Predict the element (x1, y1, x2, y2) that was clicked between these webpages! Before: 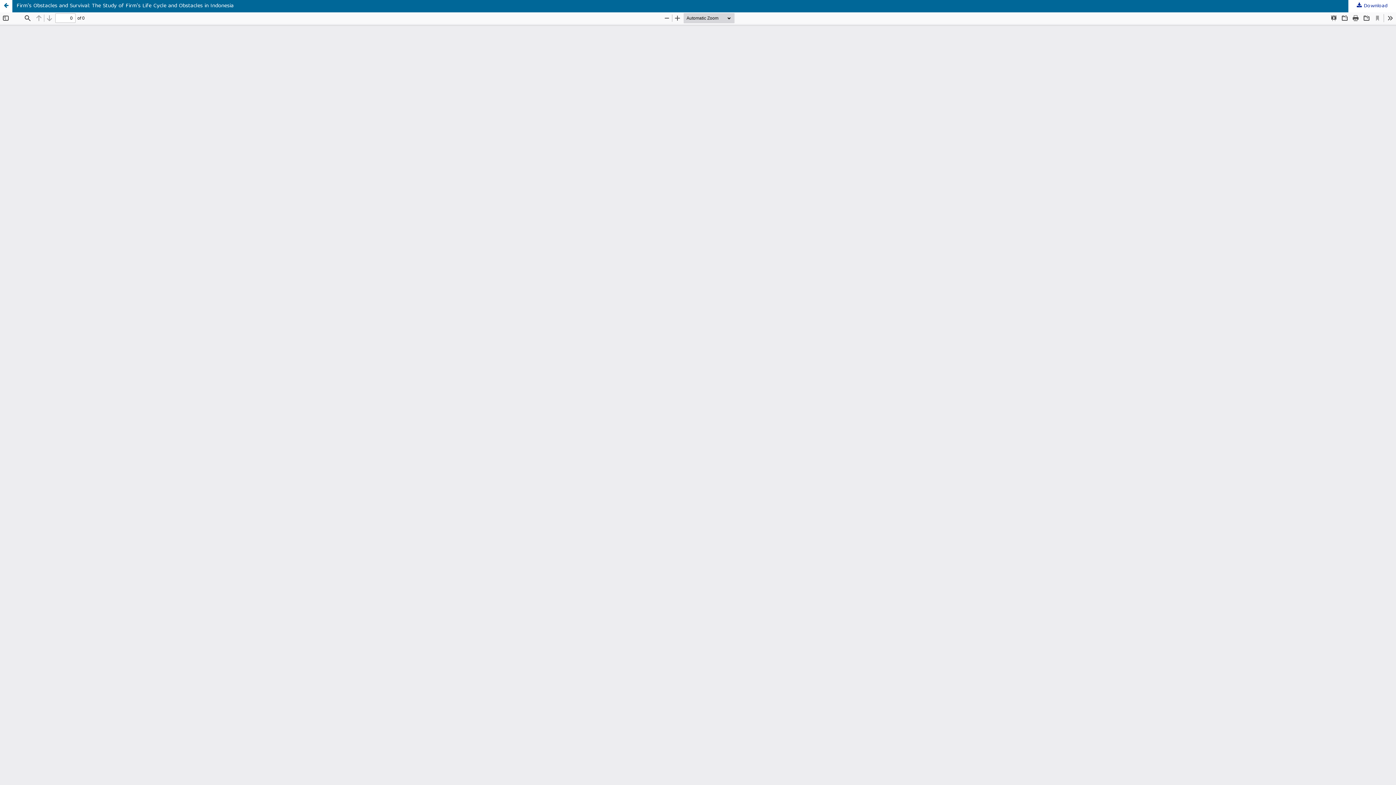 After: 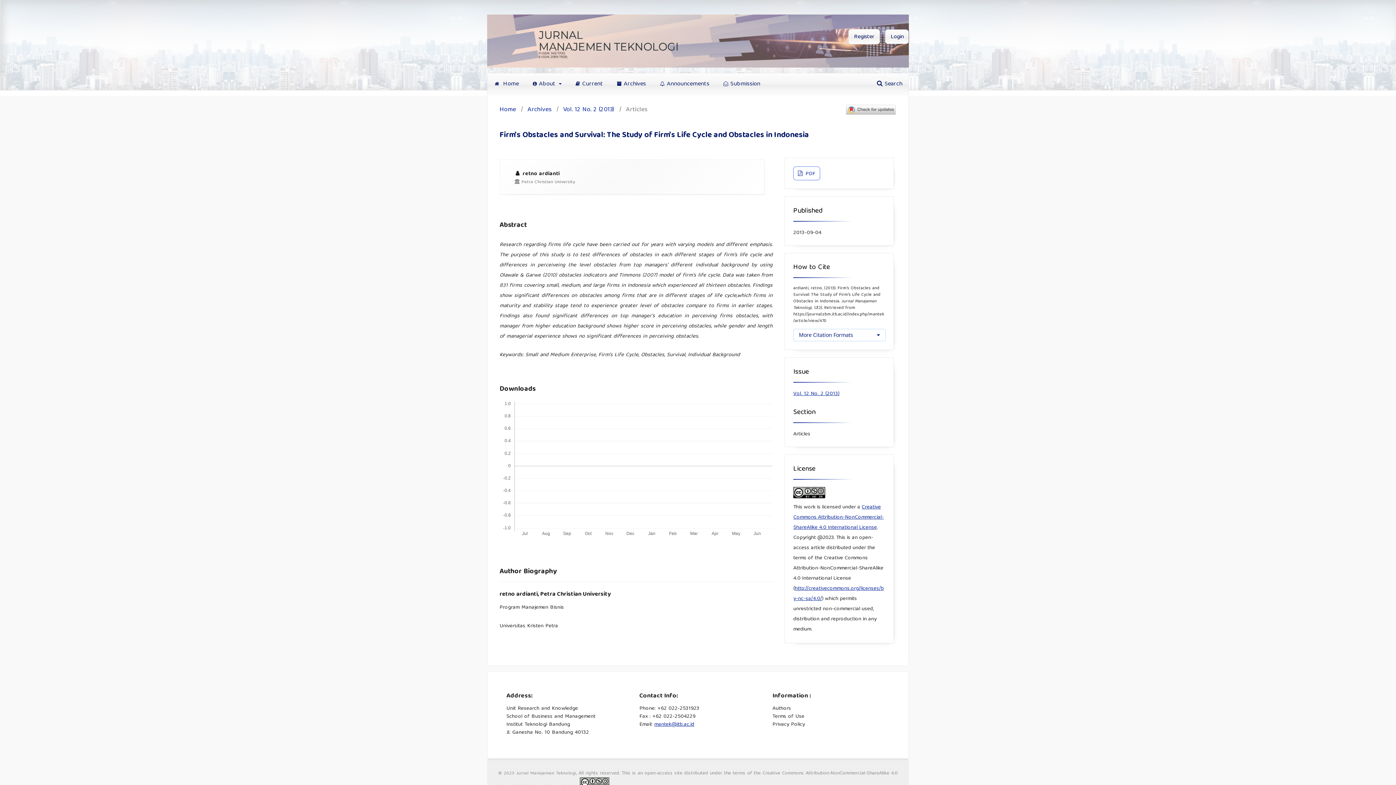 Action: bbox: (0, 0, 1396, 12) label: Firm's Obstacles and Survival: The Study of Firm's Life Cycle and Obstacles in Indonesia